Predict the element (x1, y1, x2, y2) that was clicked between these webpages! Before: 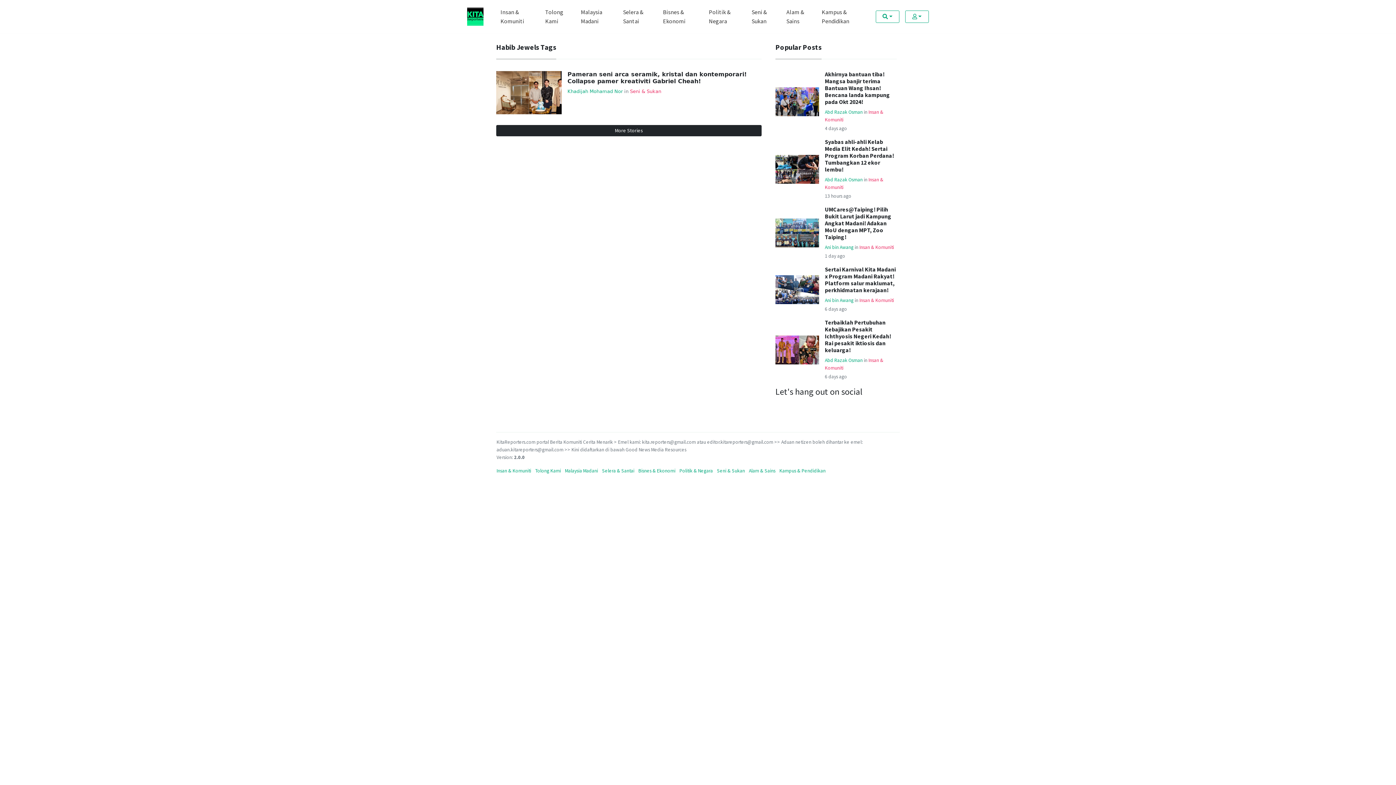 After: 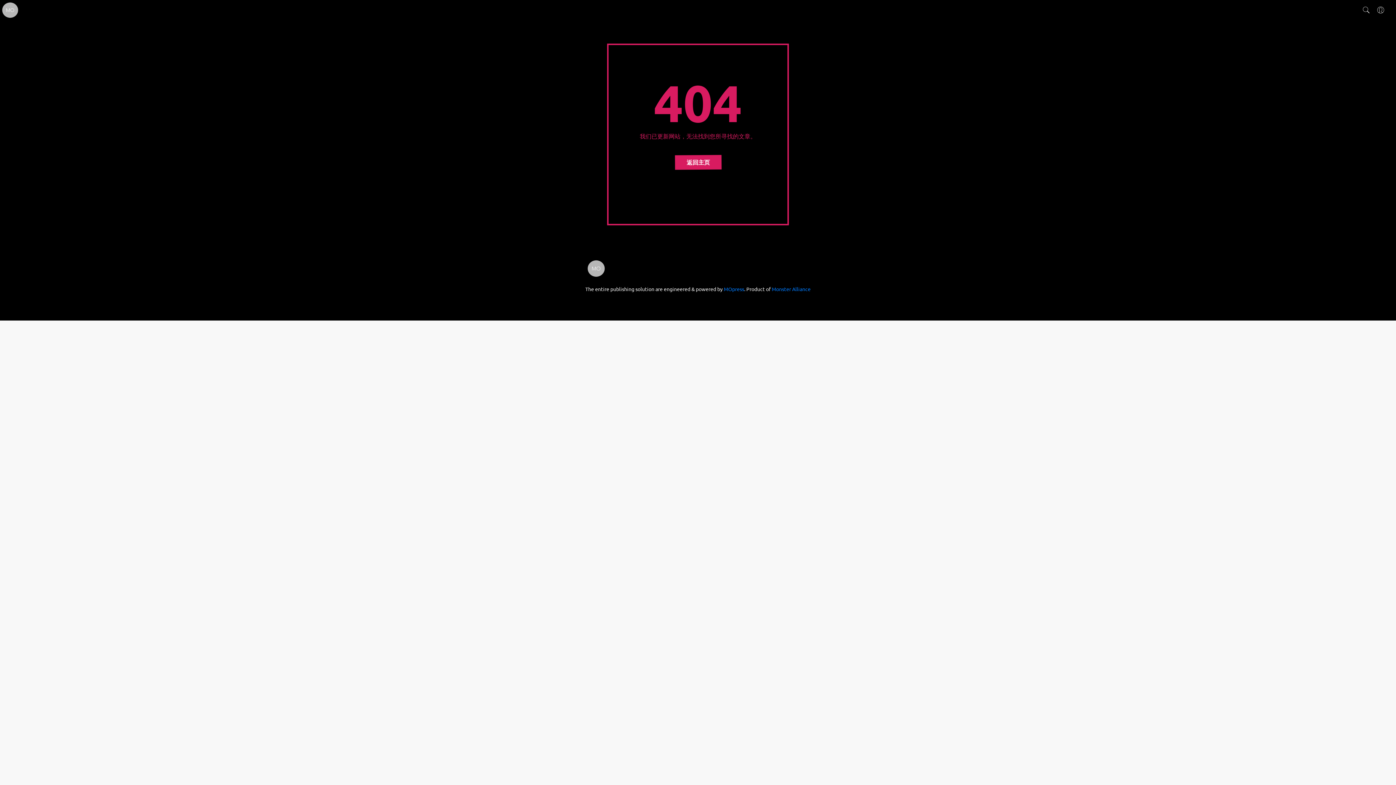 Action: label: Tolong Kami bbox: (535, 467, 561, 474)